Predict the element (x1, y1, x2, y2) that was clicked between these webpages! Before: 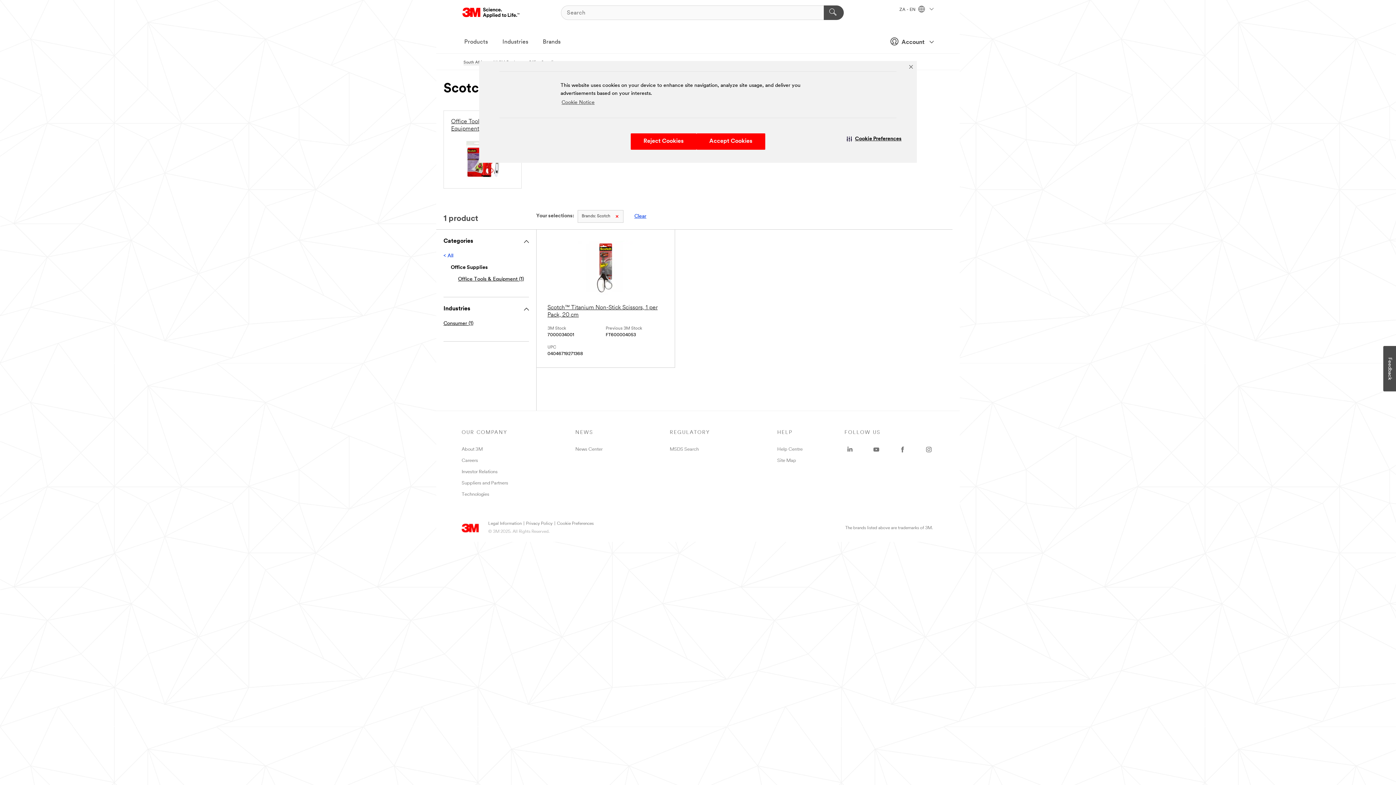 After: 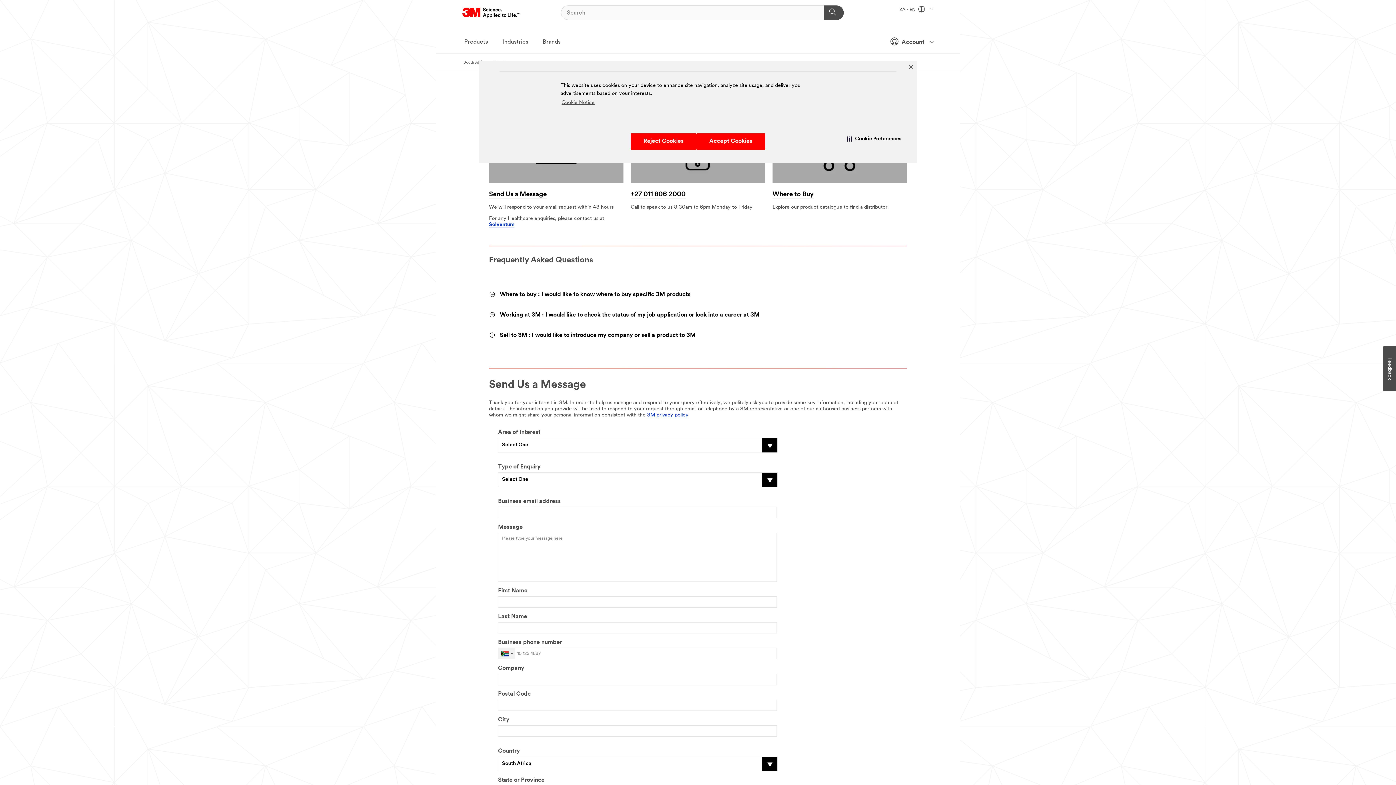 Action: bbox: (777, 447, 802, 452) label: Help Centre